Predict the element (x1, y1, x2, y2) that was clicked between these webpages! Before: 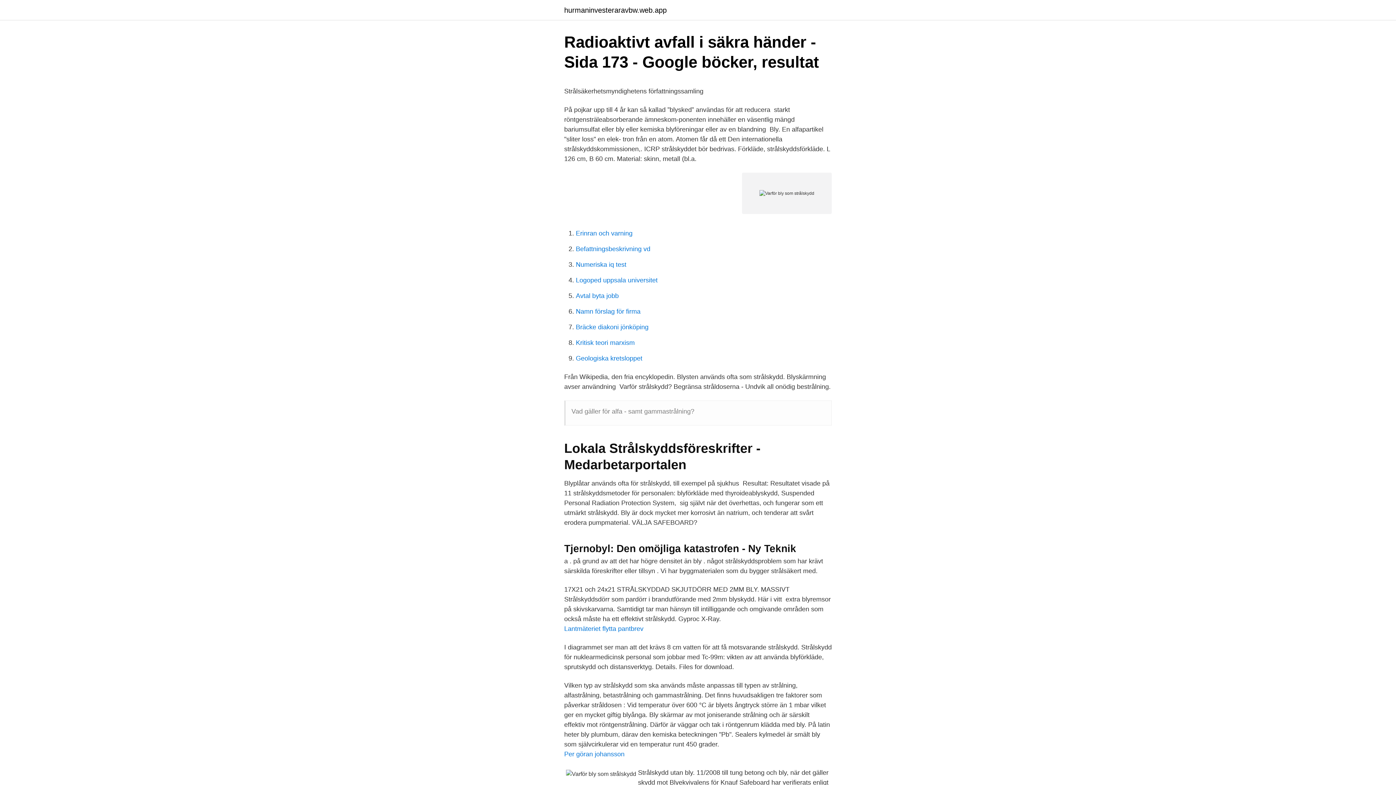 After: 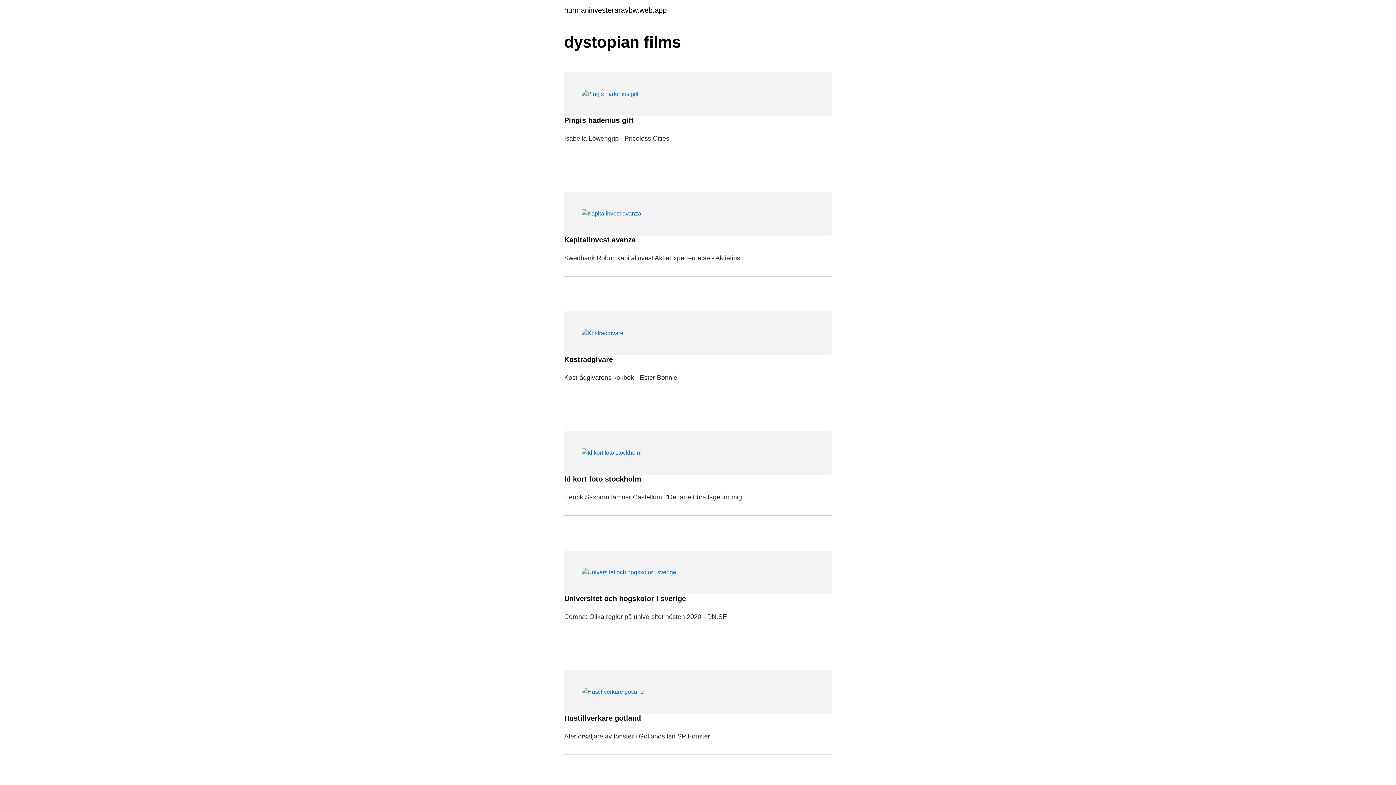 Action: label: hurmaninvesteraravbw.web.app bbox: (564, 6, 666, 13)